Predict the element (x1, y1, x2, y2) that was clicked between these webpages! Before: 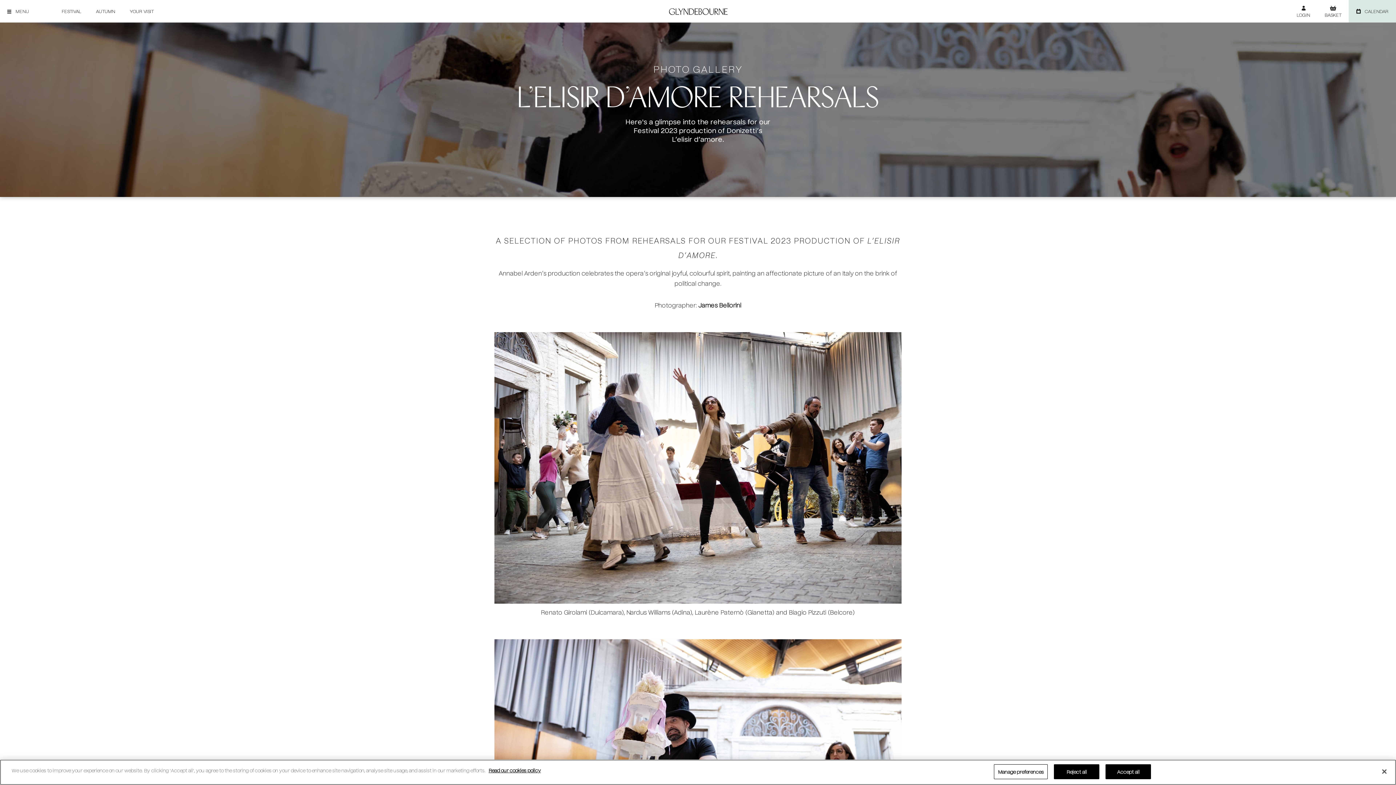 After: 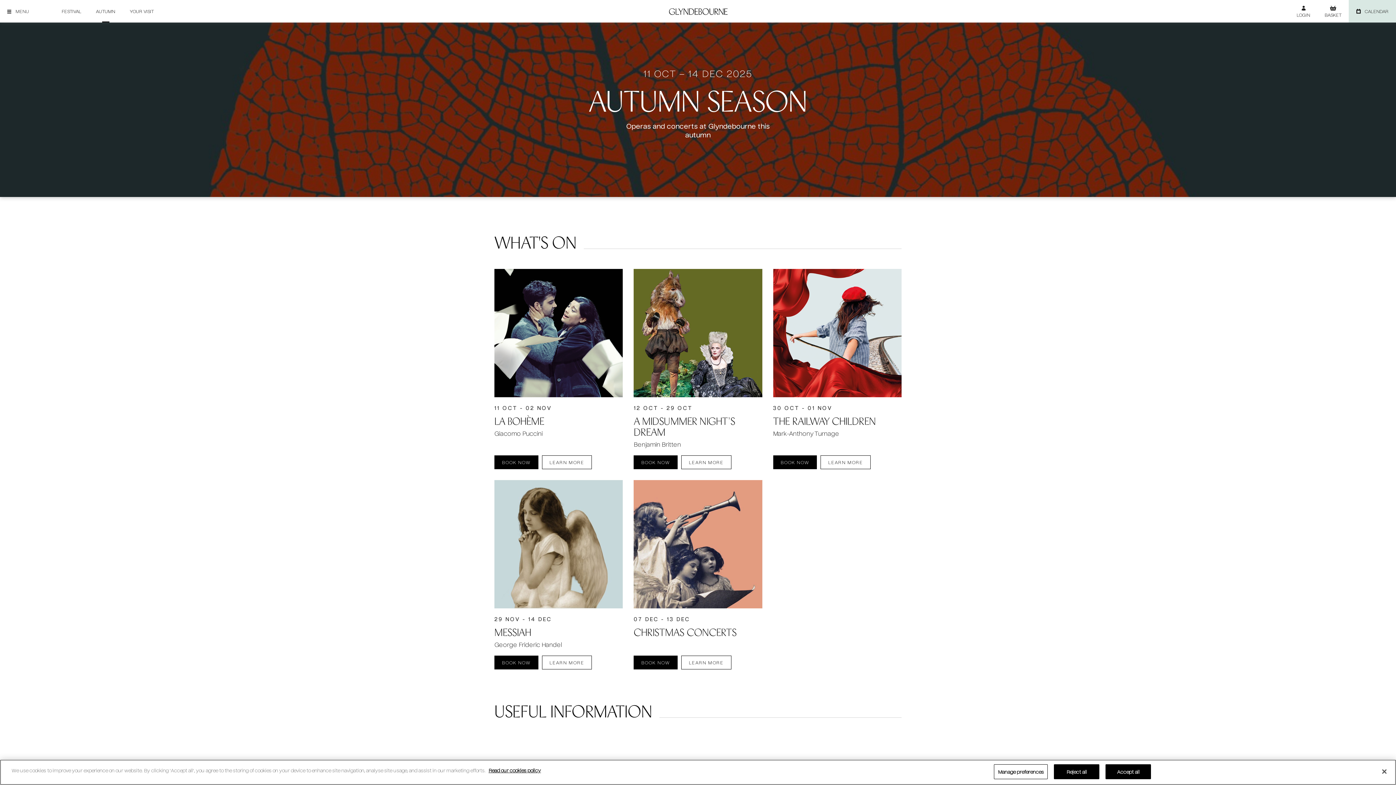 Action: bbox: (88, 0, 122, 22) label: AUTUMN